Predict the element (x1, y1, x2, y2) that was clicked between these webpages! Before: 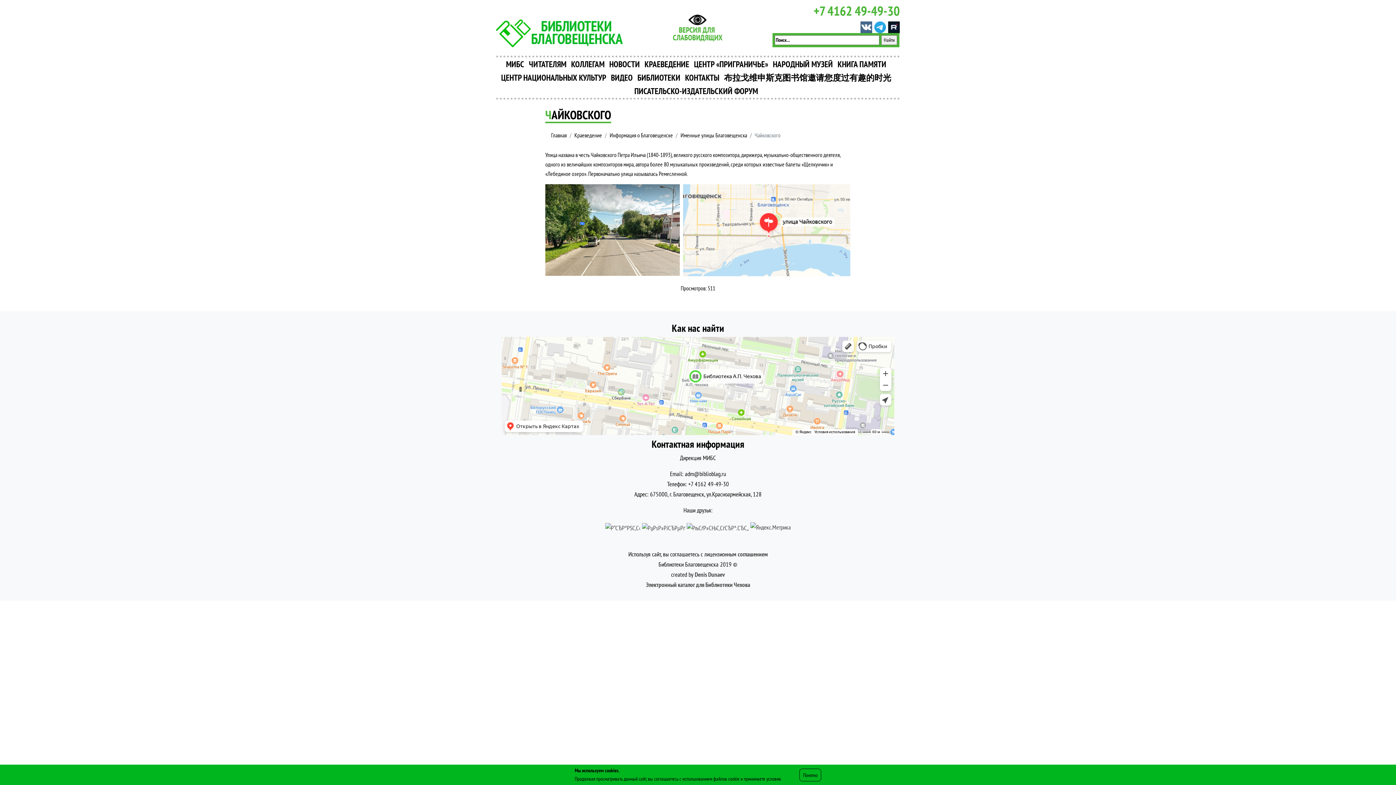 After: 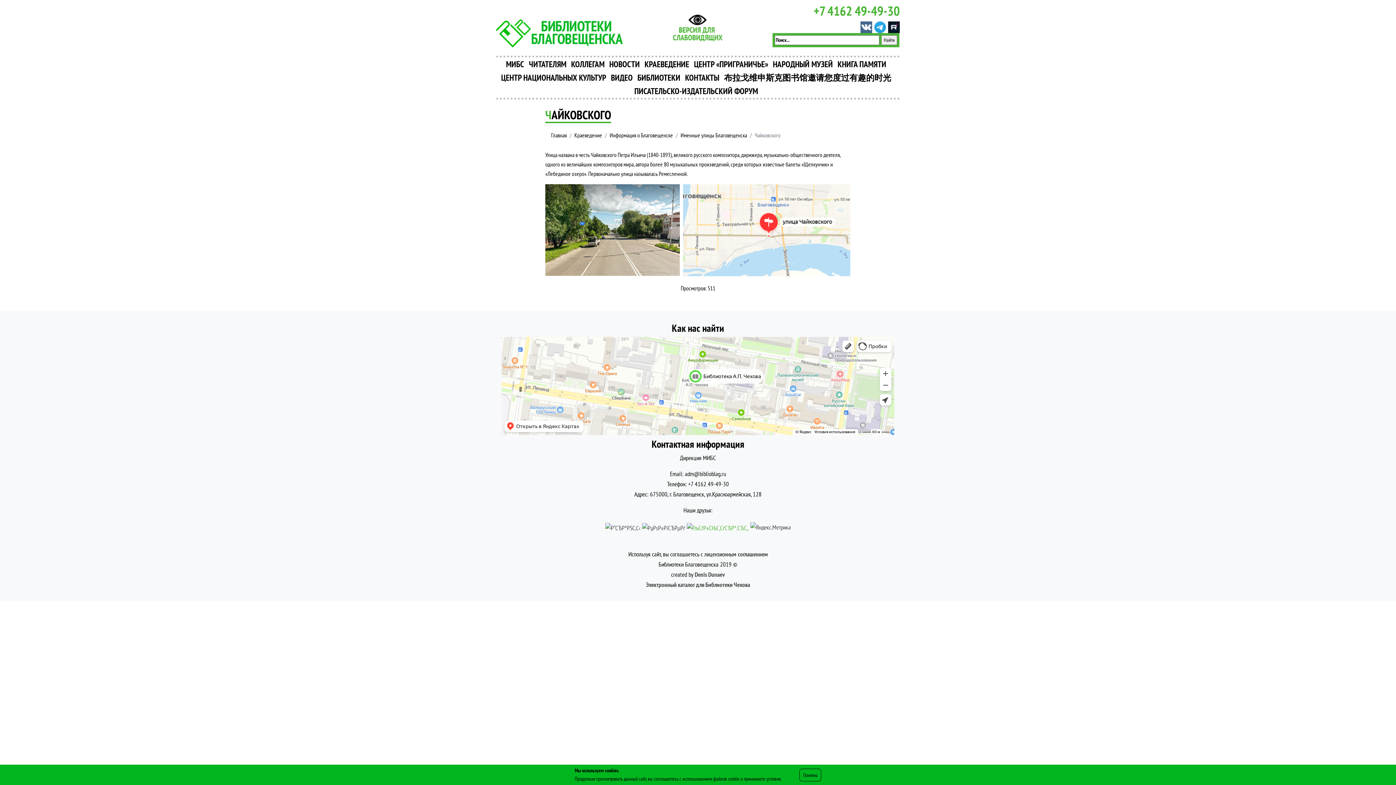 Action: bbox: (686, 522, 748, 530)